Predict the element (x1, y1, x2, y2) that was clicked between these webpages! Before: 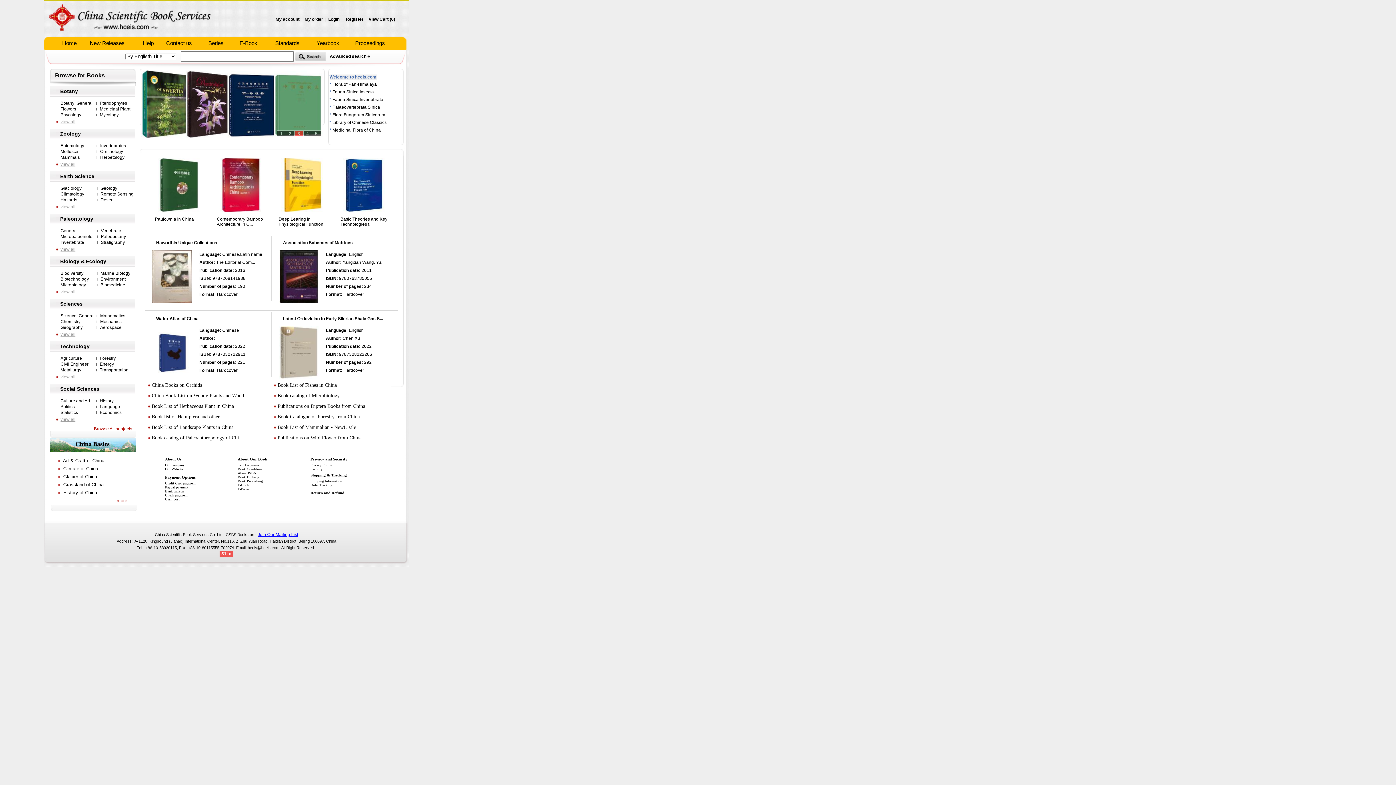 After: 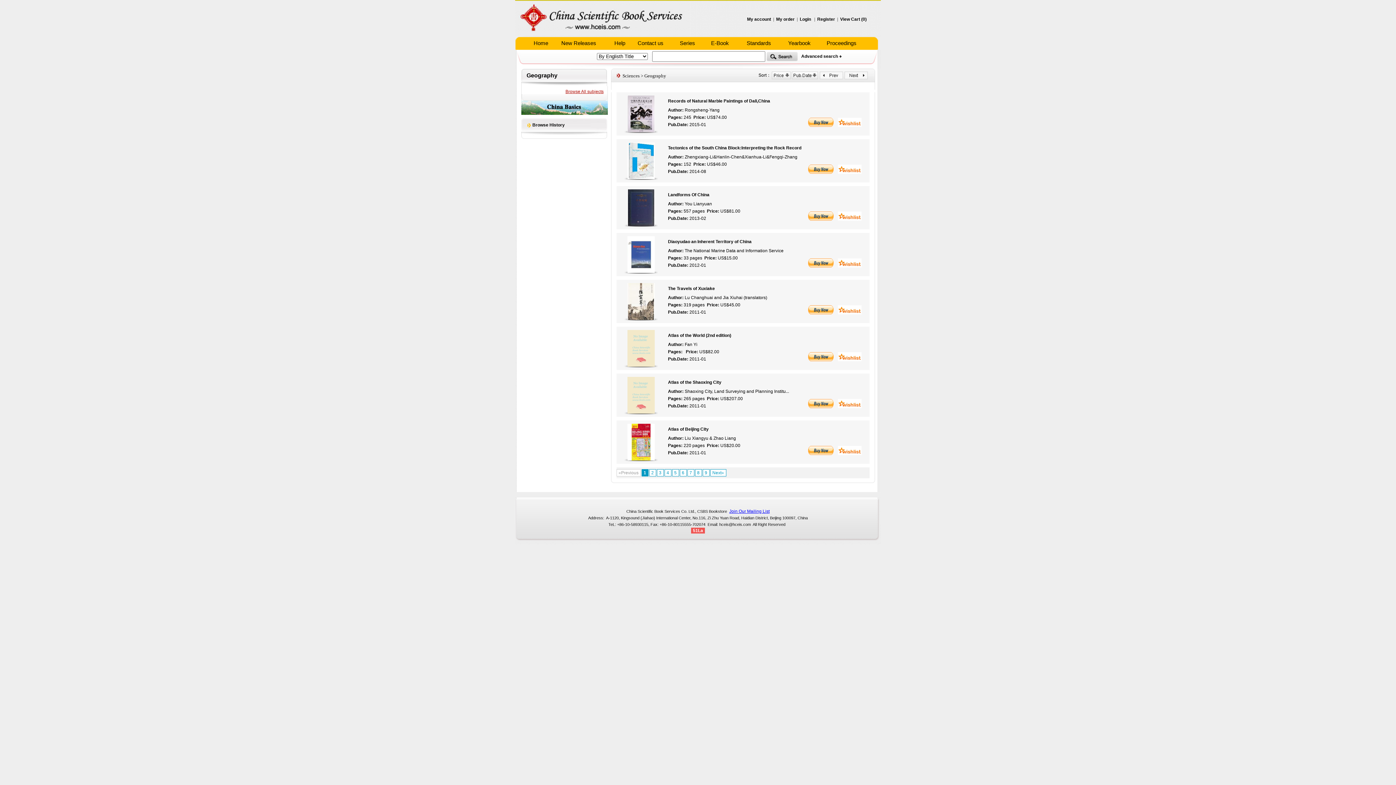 Action: bbox: (56, 324, 82, 330) label: Geography